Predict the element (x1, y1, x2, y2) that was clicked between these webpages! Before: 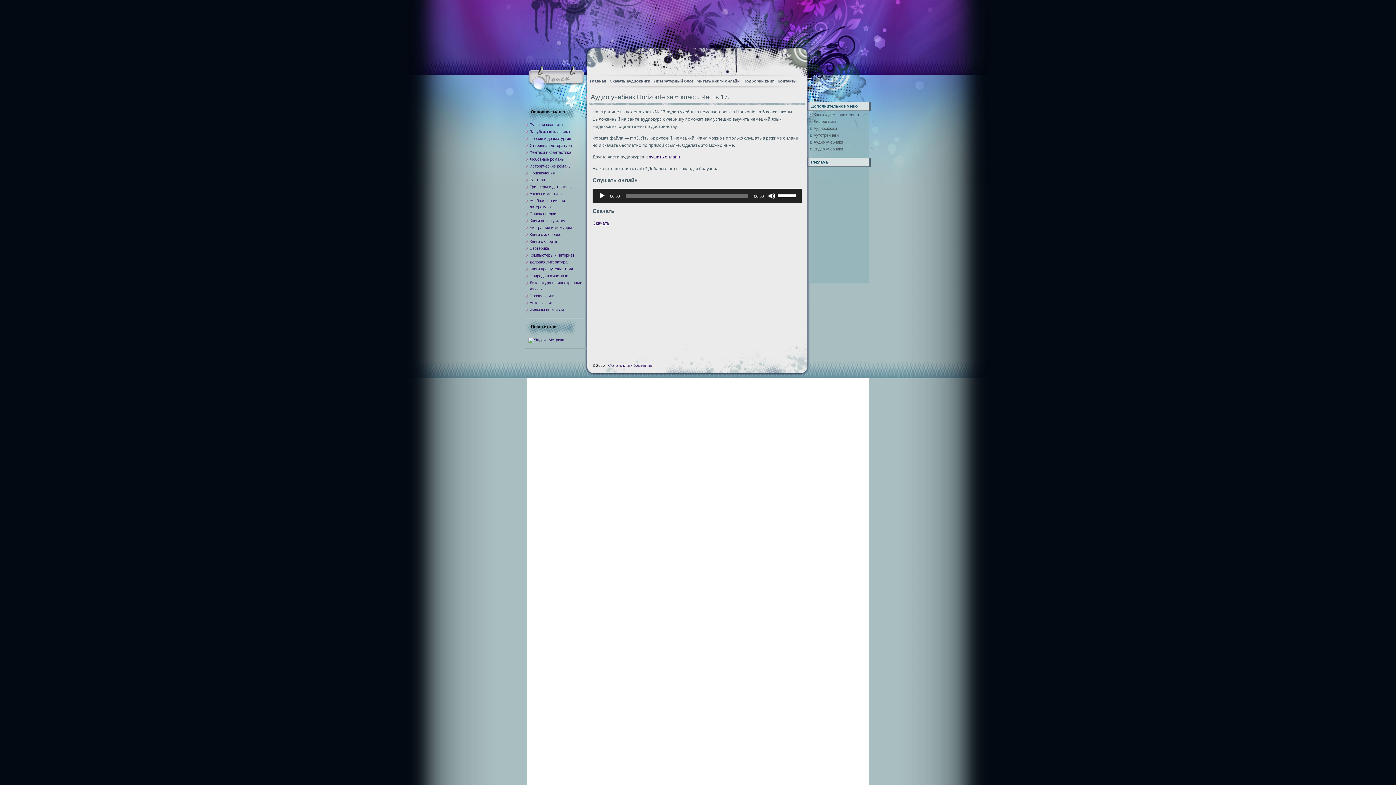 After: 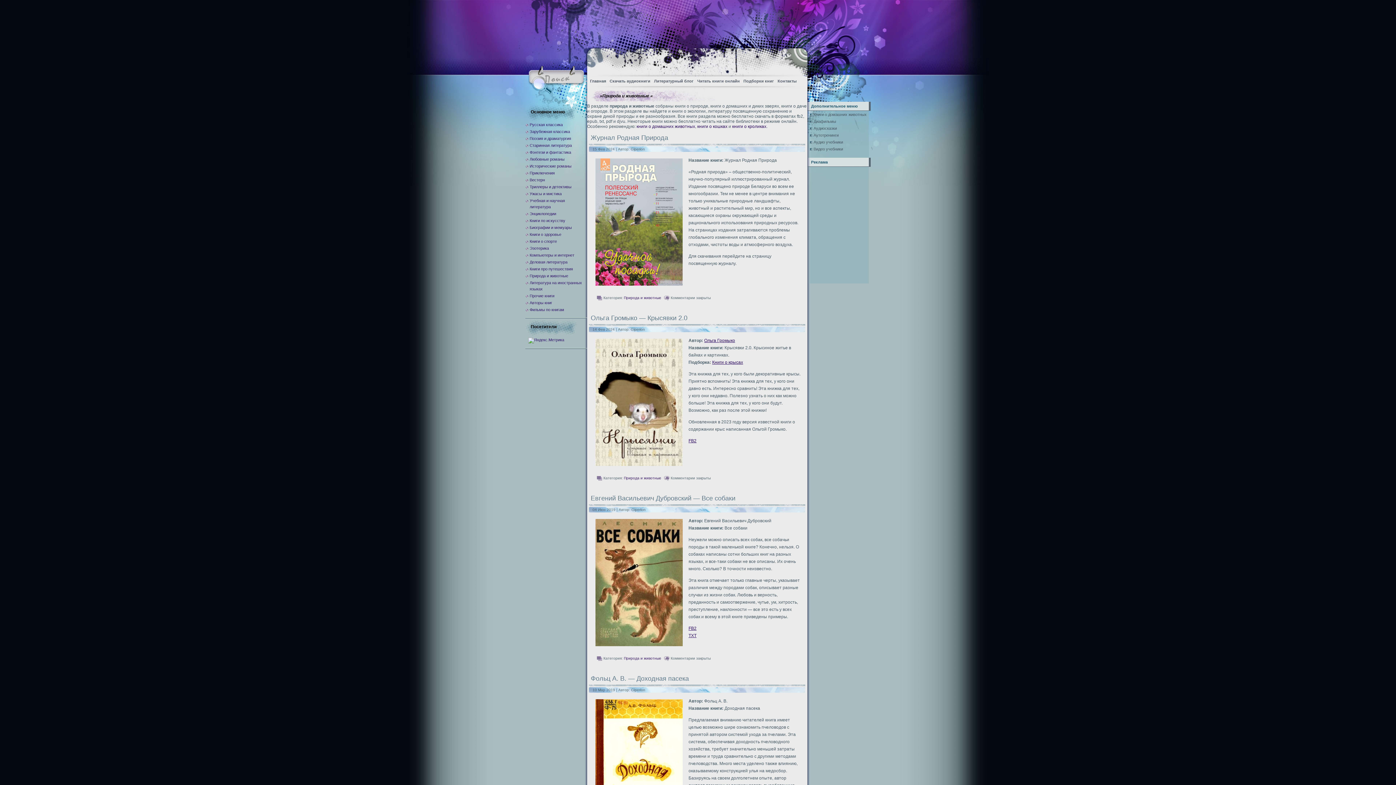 Action: bbox: (529, 273, 568, 278) label: Природа и животные